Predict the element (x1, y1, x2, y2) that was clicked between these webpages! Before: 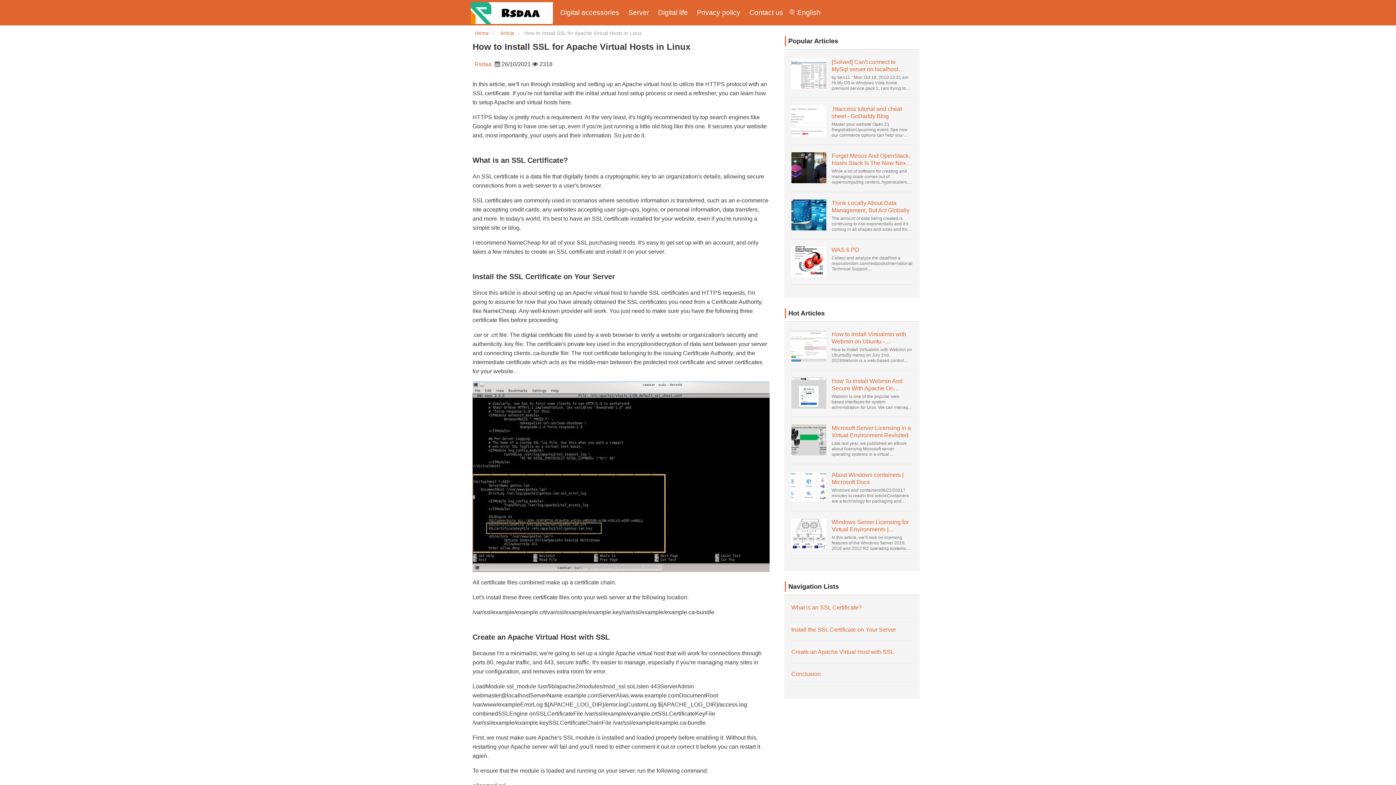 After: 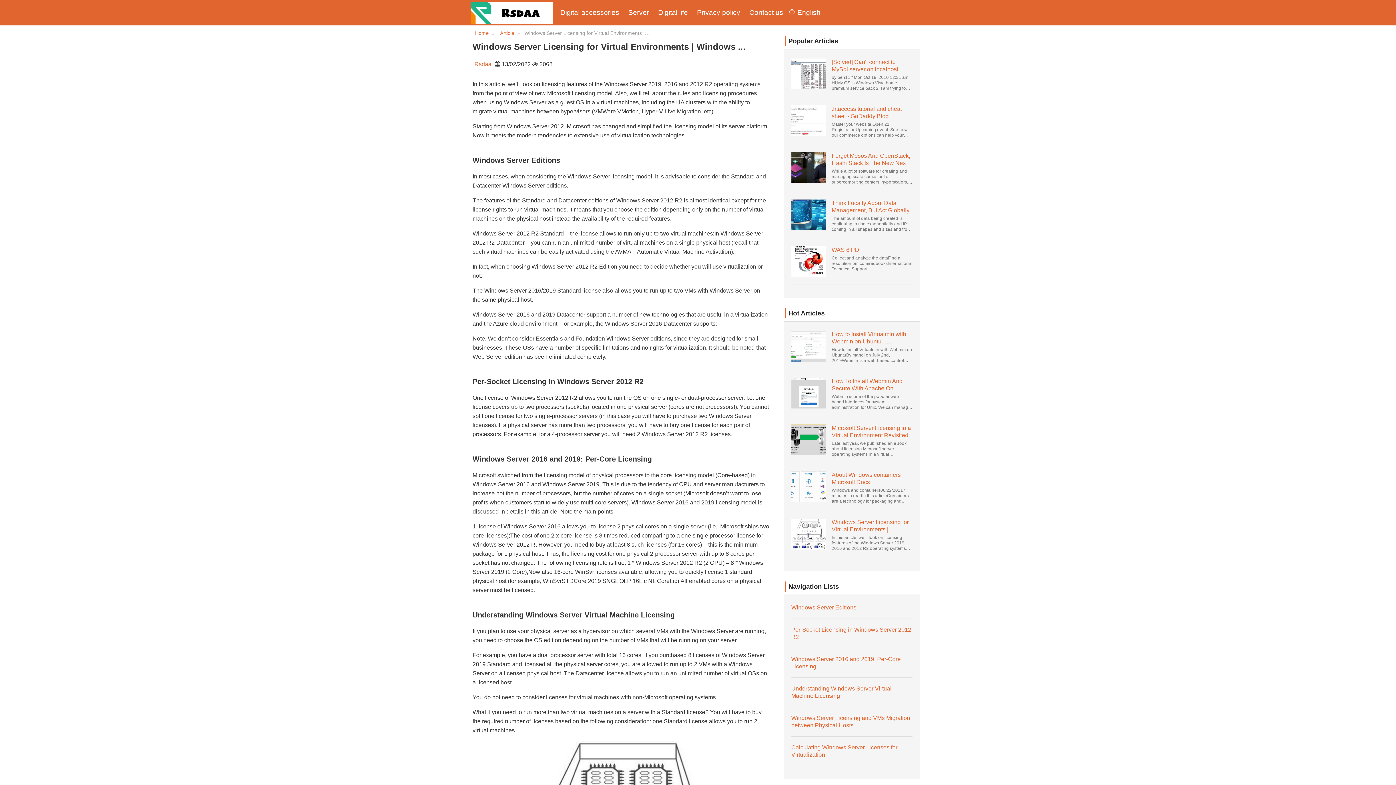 Action: label: Windows Server Licensing for Virtual Environments | Windows ... bbox: (831, 518, 912, 533)